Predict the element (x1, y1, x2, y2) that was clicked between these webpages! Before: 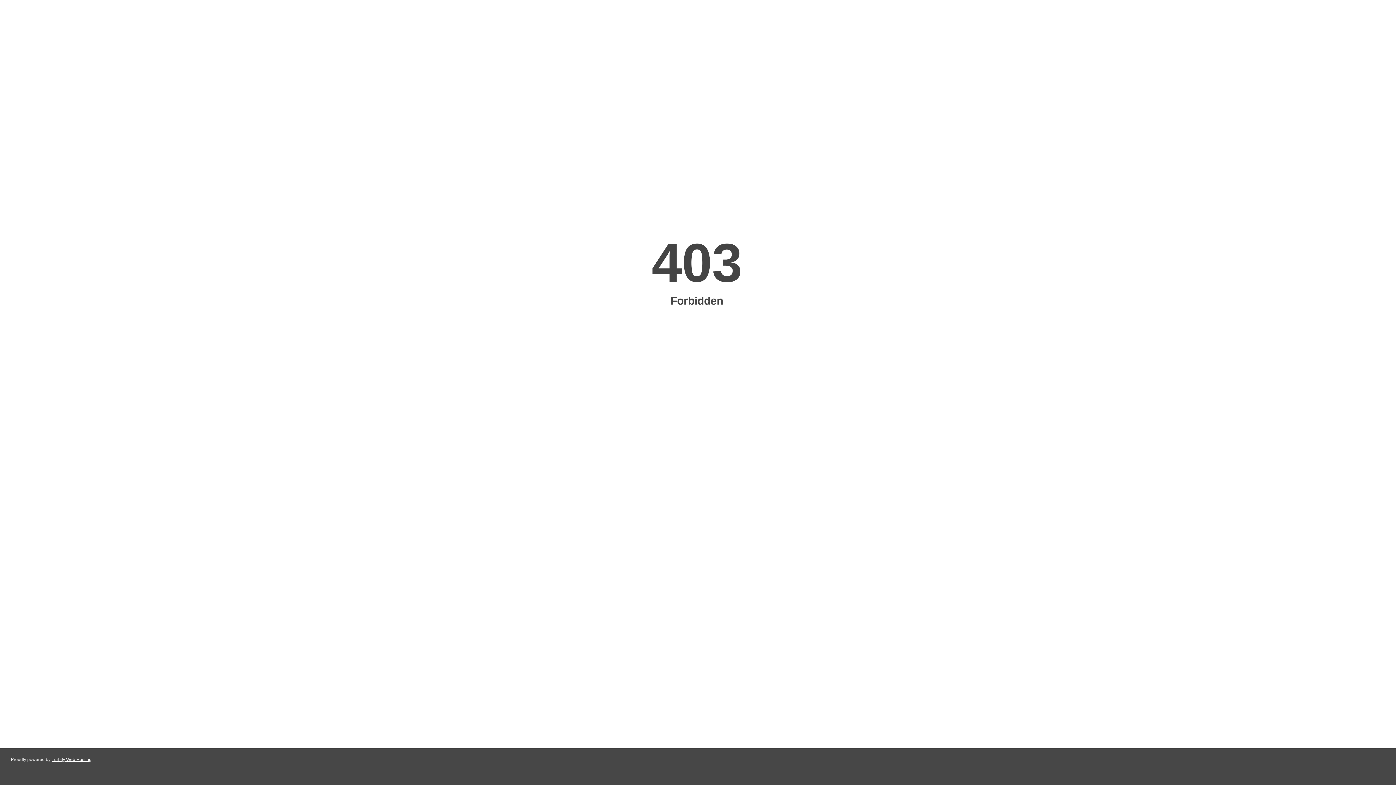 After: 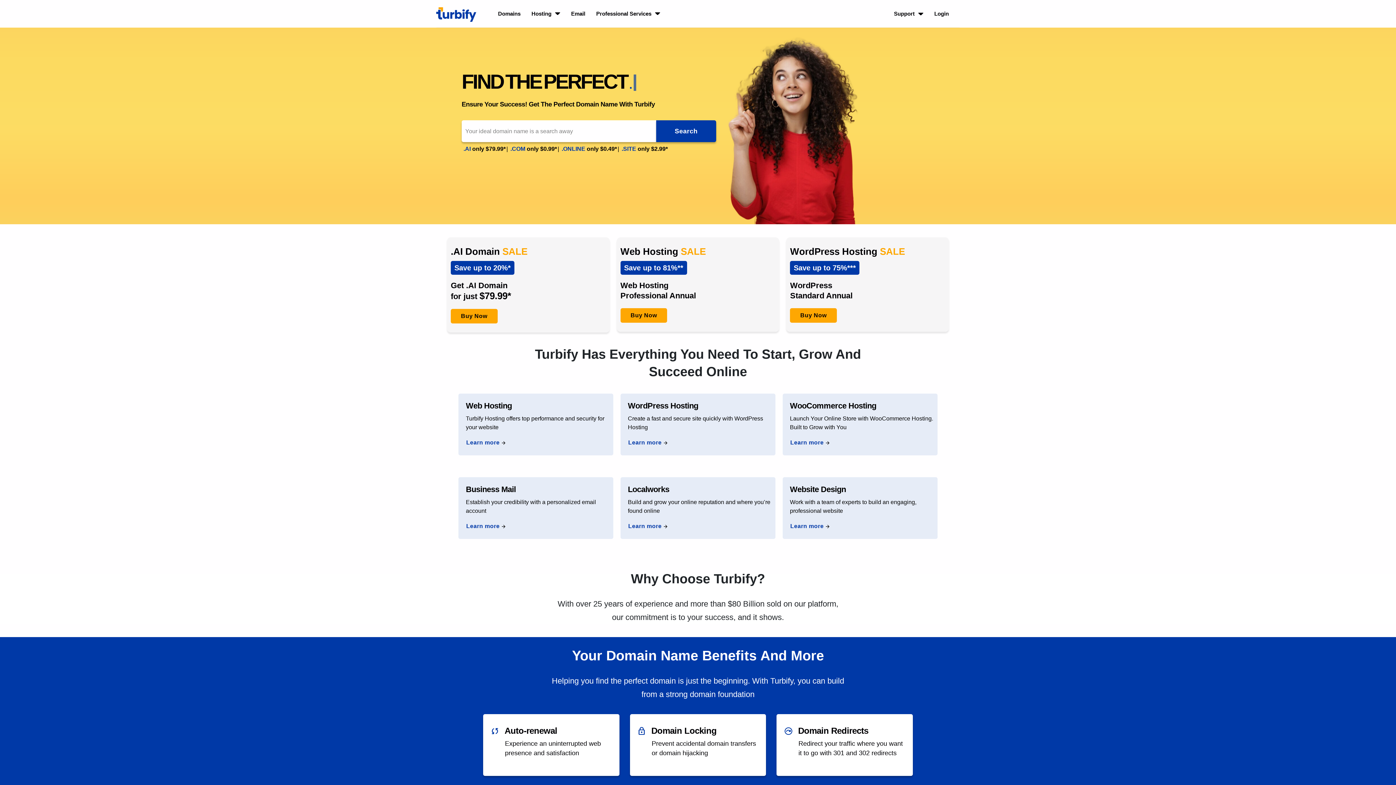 Action: bbox: (51, 757, 91, 762) label: Turbify Web Hosting